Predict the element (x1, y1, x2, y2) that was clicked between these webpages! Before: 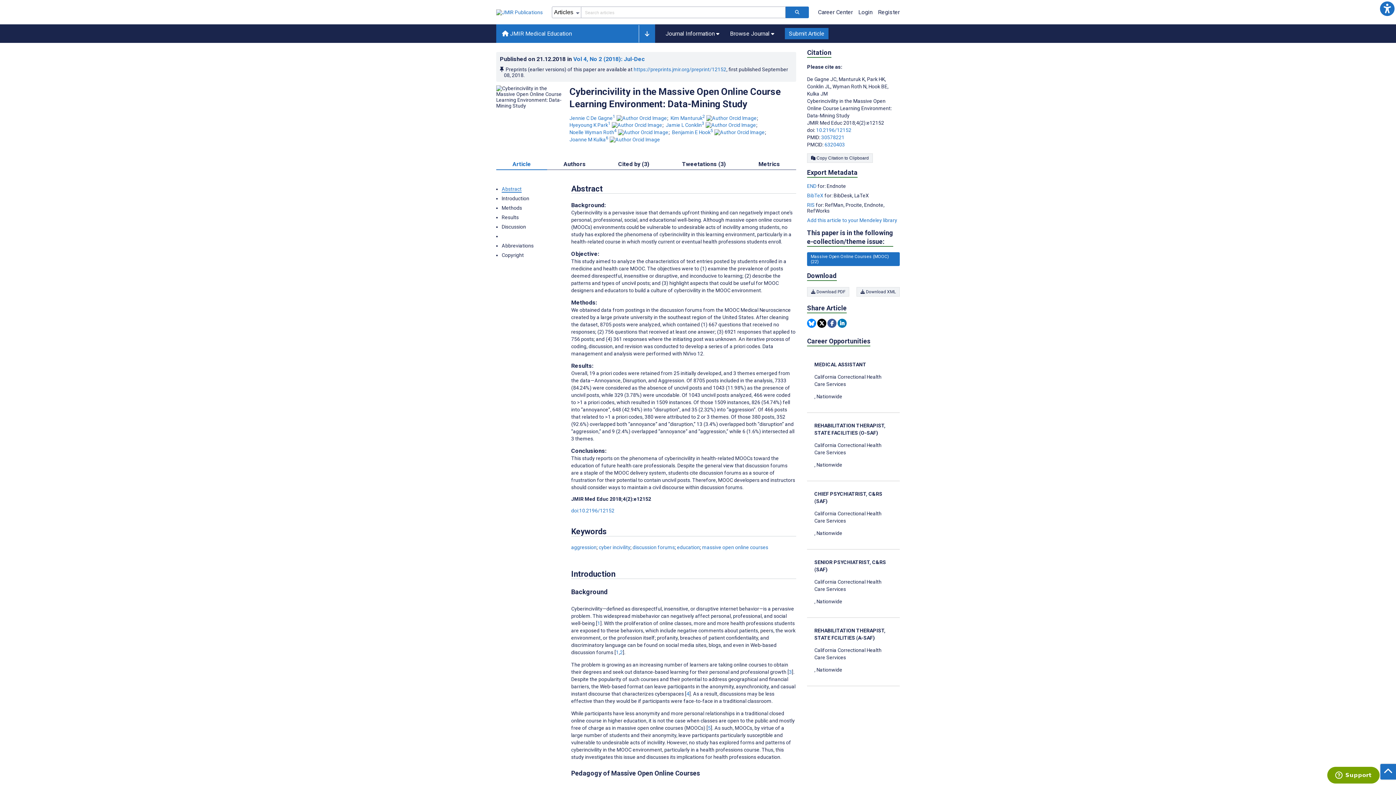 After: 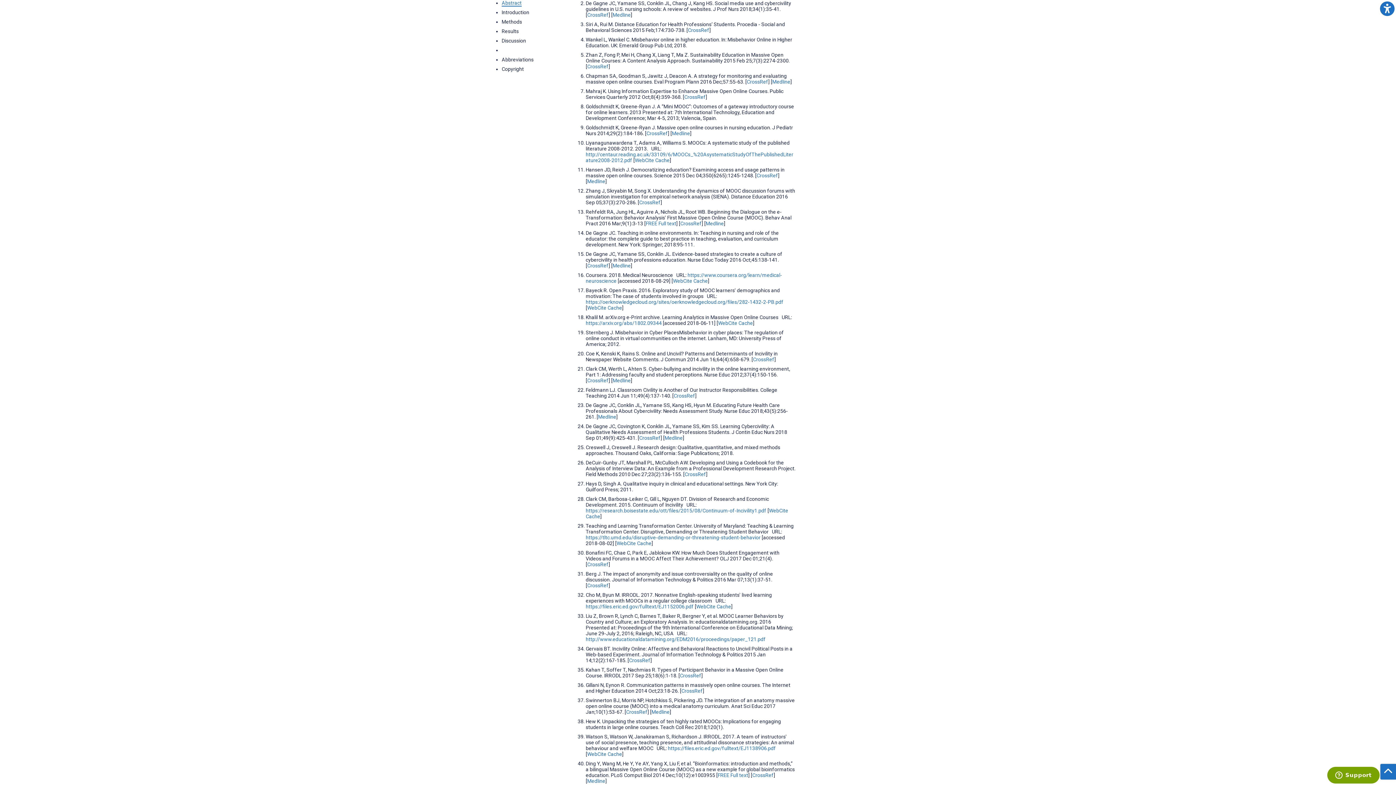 Action: bbox: (620, 649, 623, 655) label: 2